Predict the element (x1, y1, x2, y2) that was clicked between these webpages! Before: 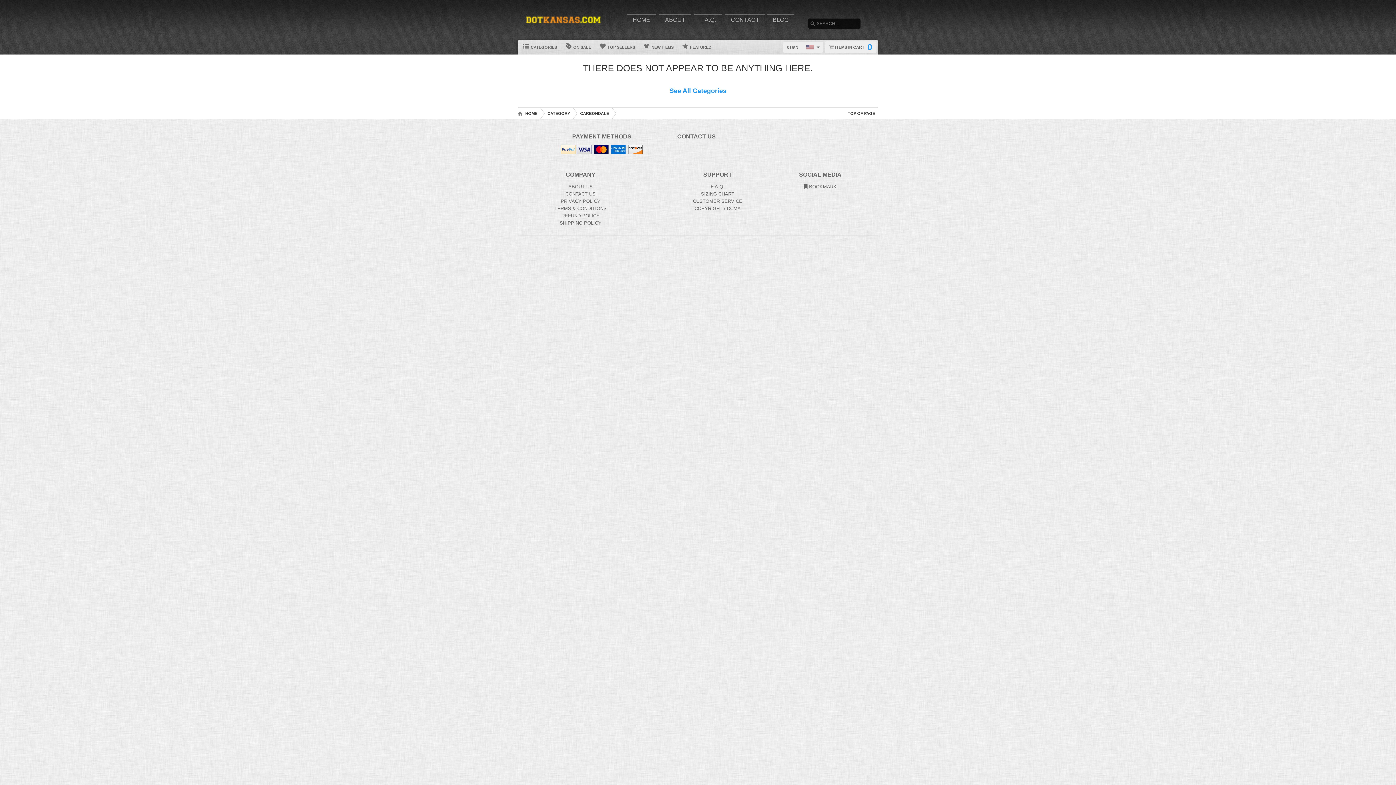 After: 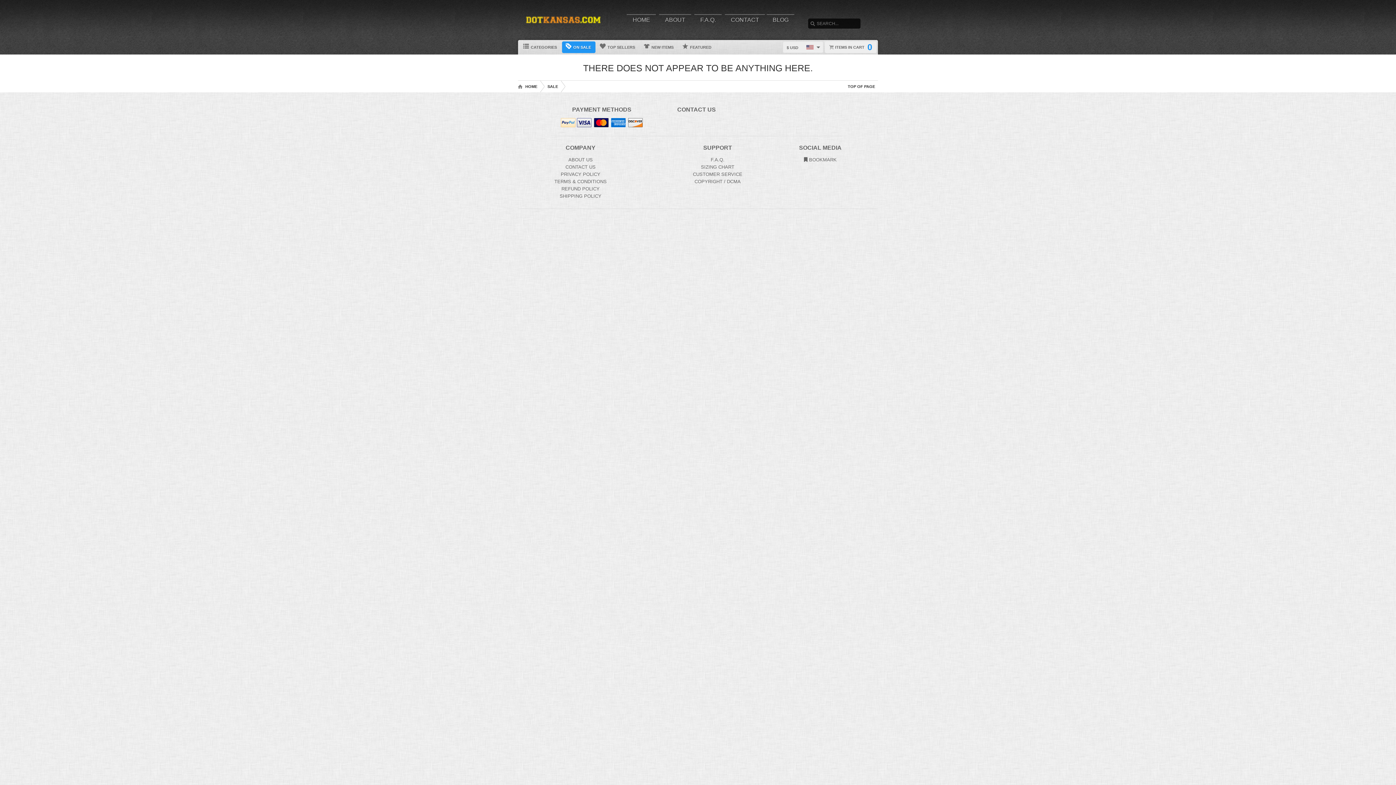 Action: label:  ON SALE bbox: (562, 41, 595, 53)